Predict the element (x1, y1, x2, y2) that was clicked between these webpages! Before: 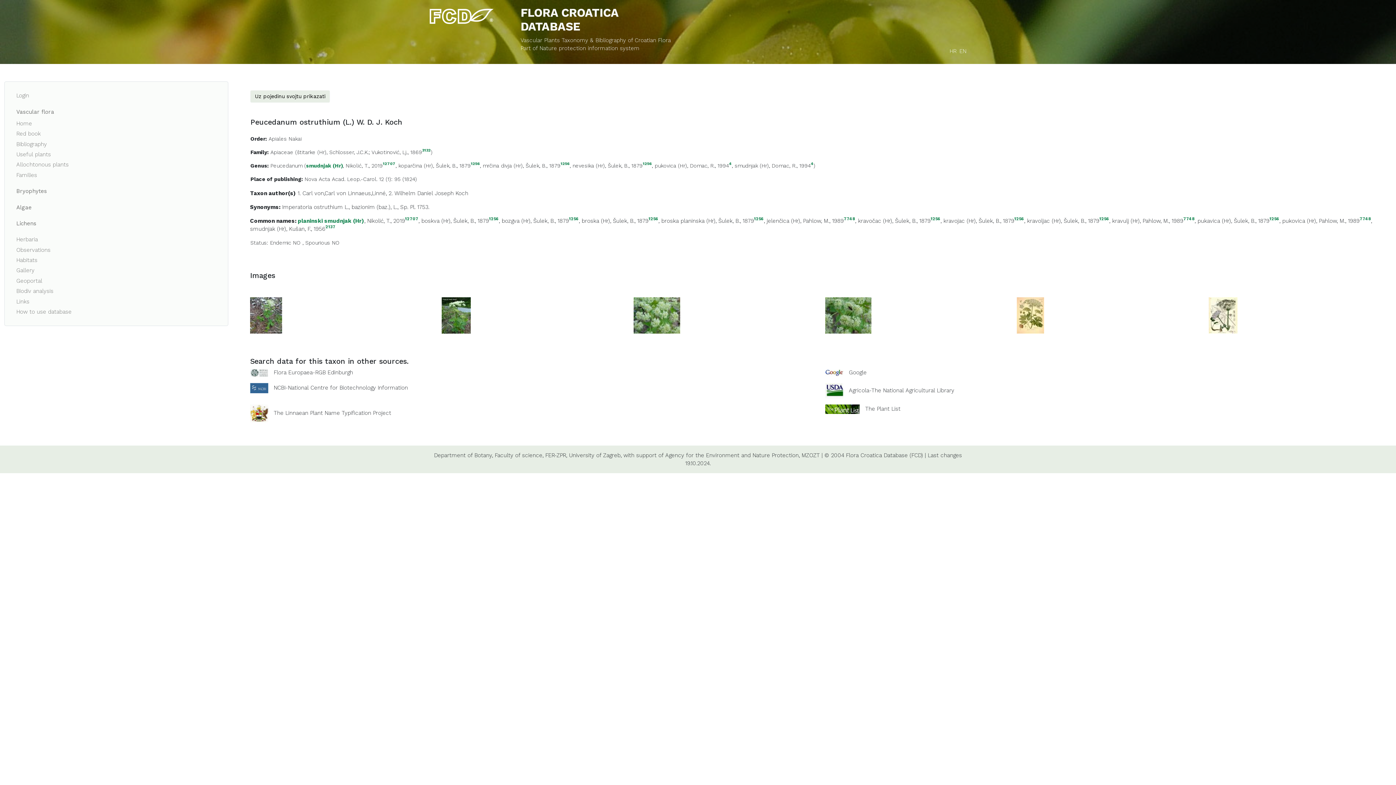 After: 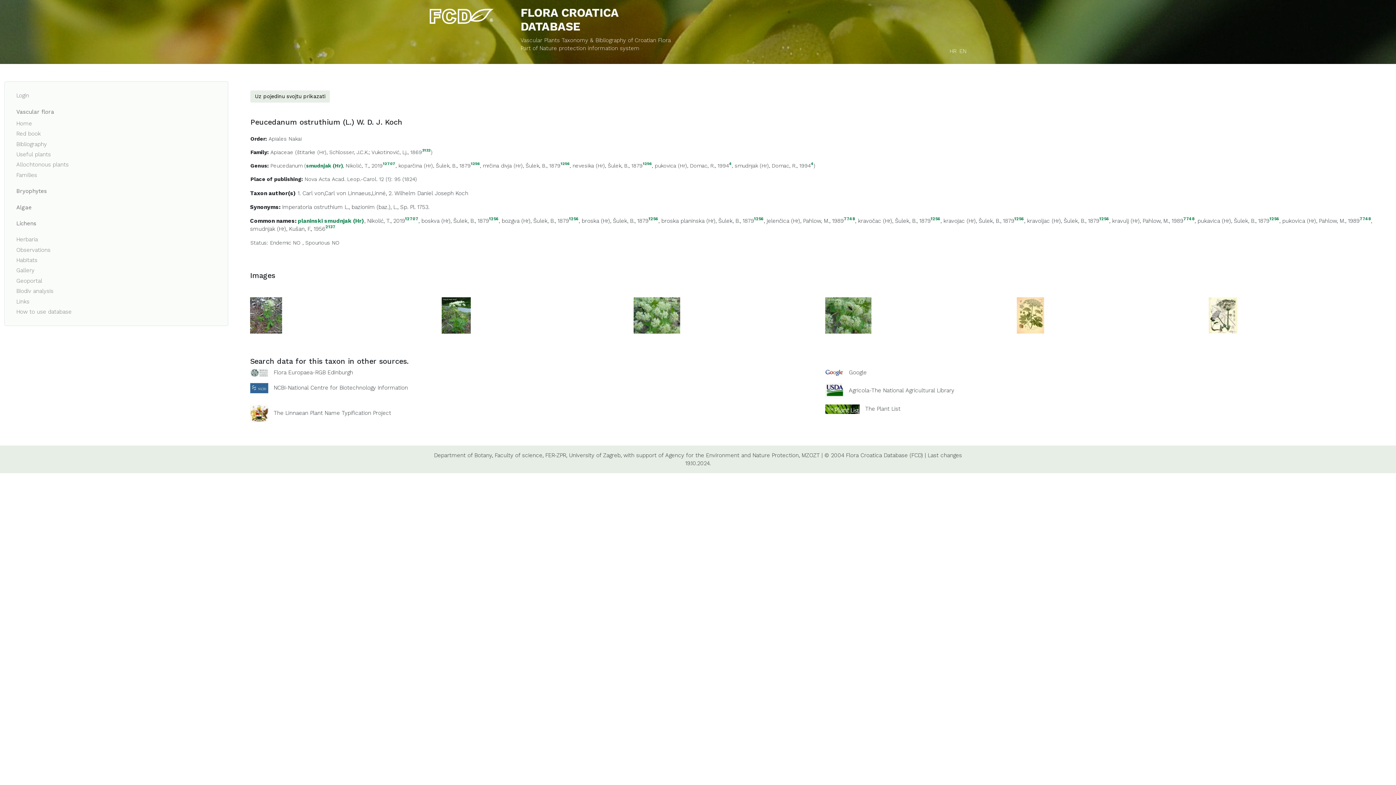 Action: bbox: (754, 217, 763, 221) label: 1256